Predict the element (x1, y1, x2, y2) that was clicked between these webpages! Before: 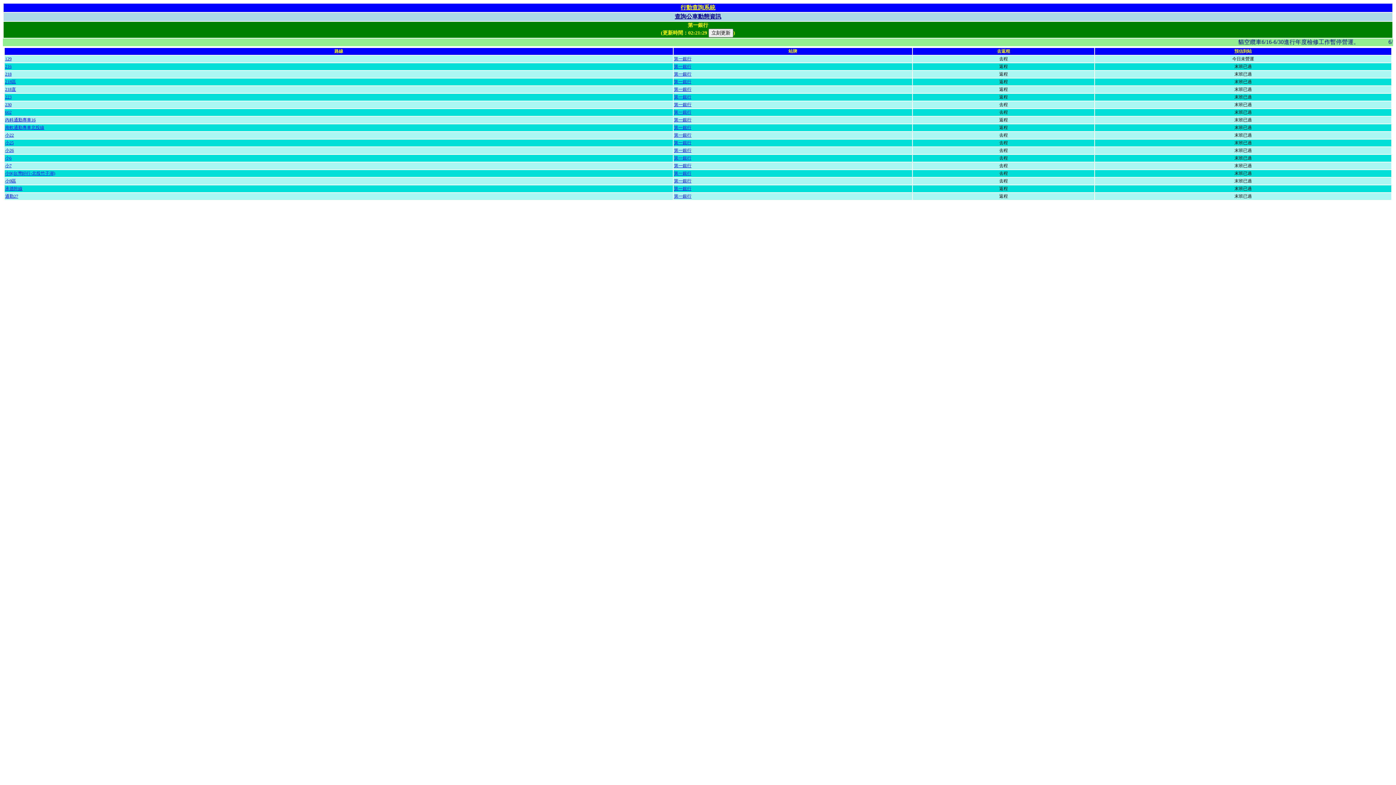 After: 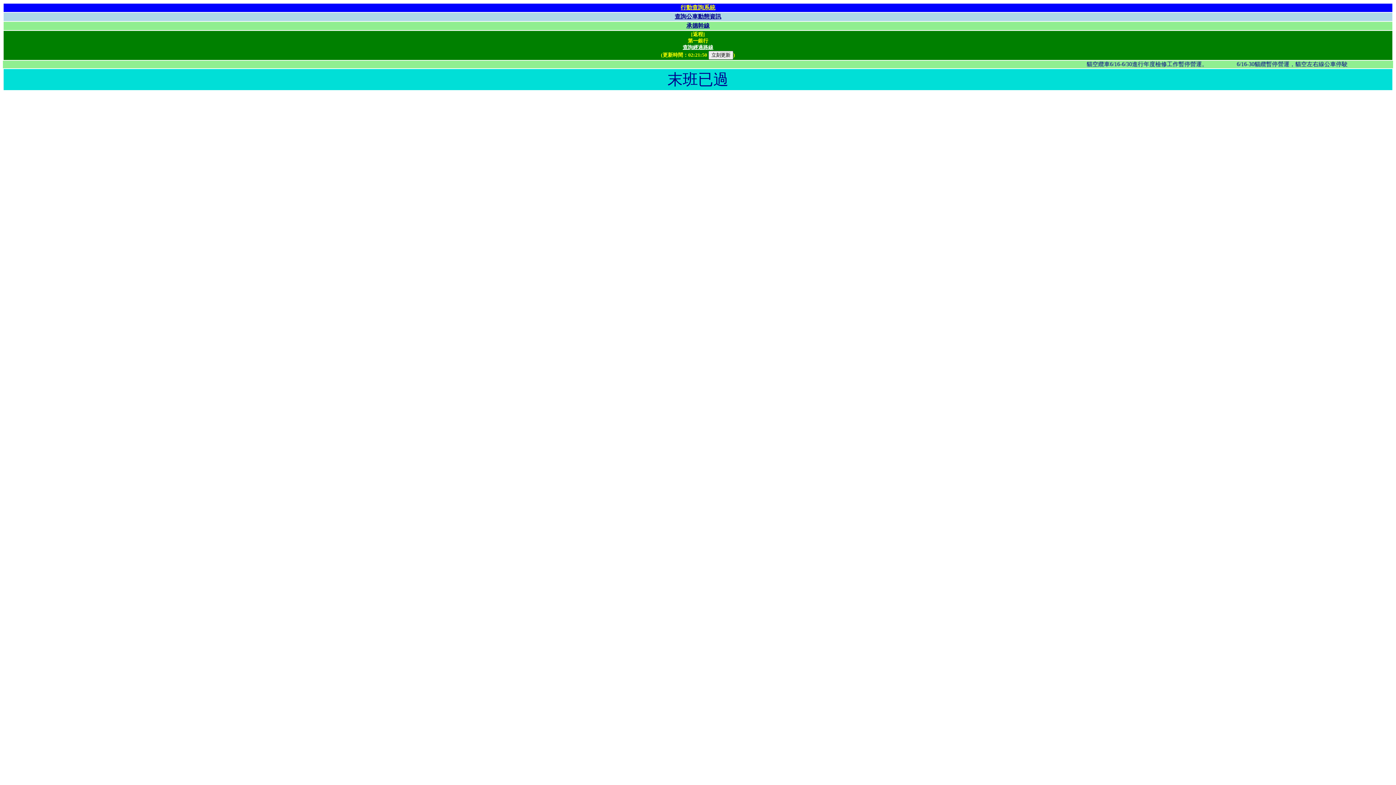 Action: bbox: (674, 186, 691, 191) label: 第一銀行